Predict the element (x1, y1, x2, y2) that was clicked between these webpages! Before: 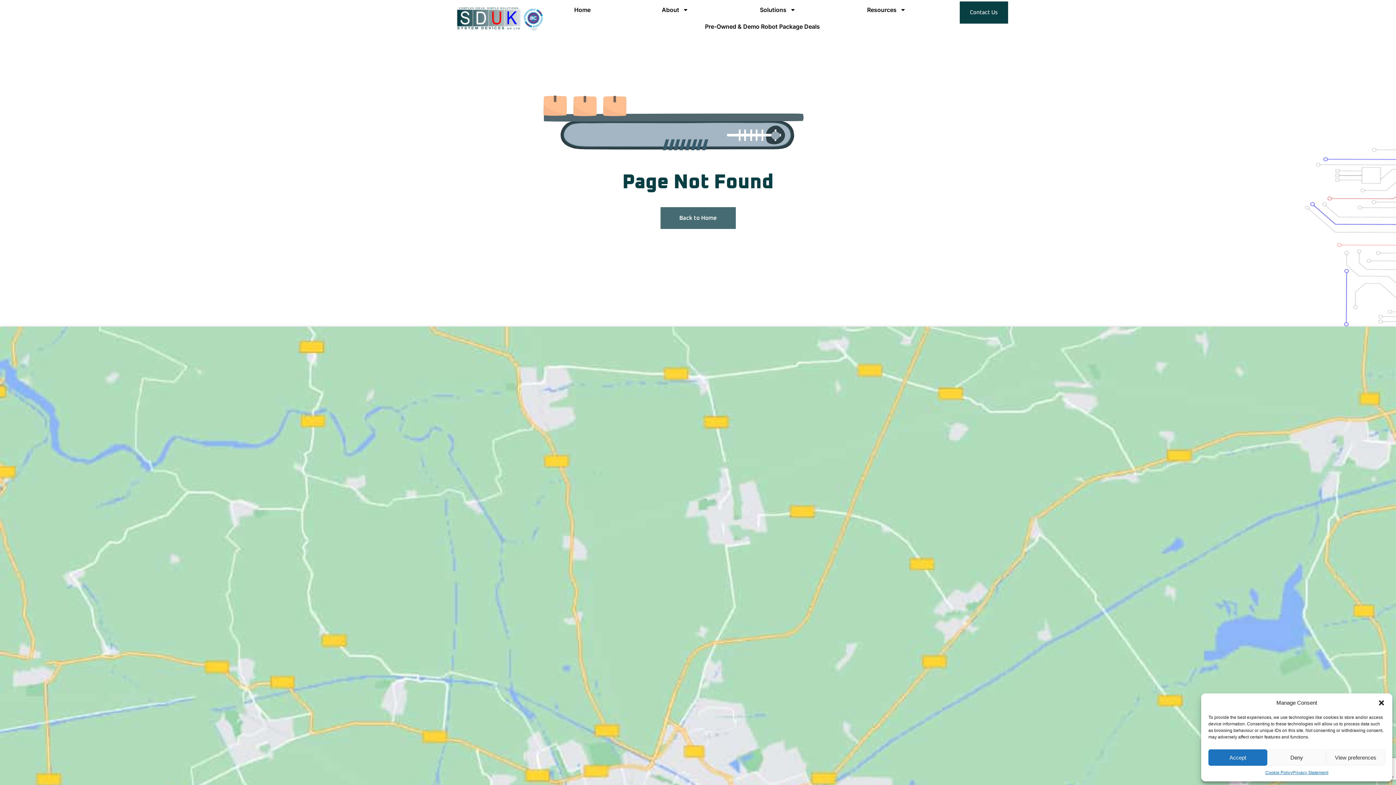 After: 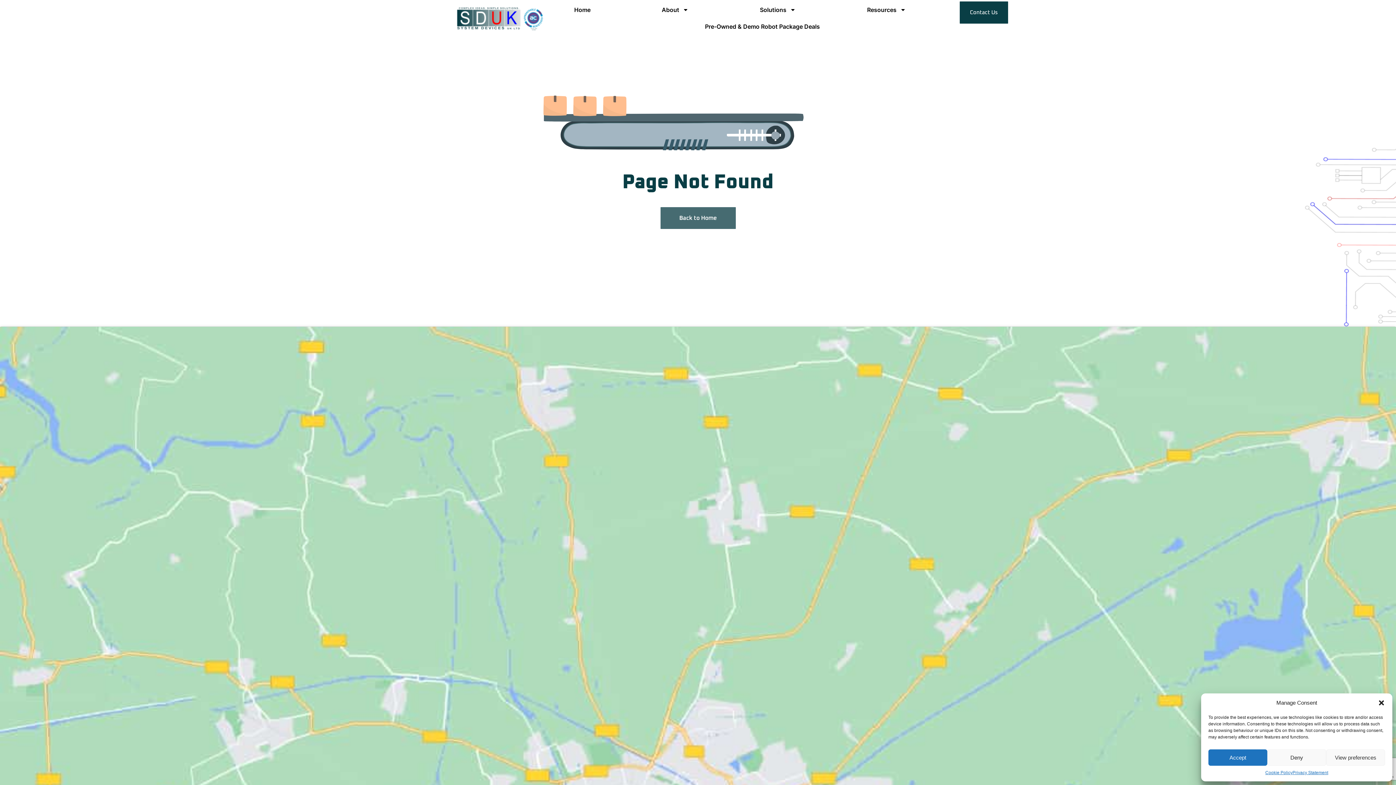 Action: bbox: (1292, 769, 1328, 776) label: Privacy Statement